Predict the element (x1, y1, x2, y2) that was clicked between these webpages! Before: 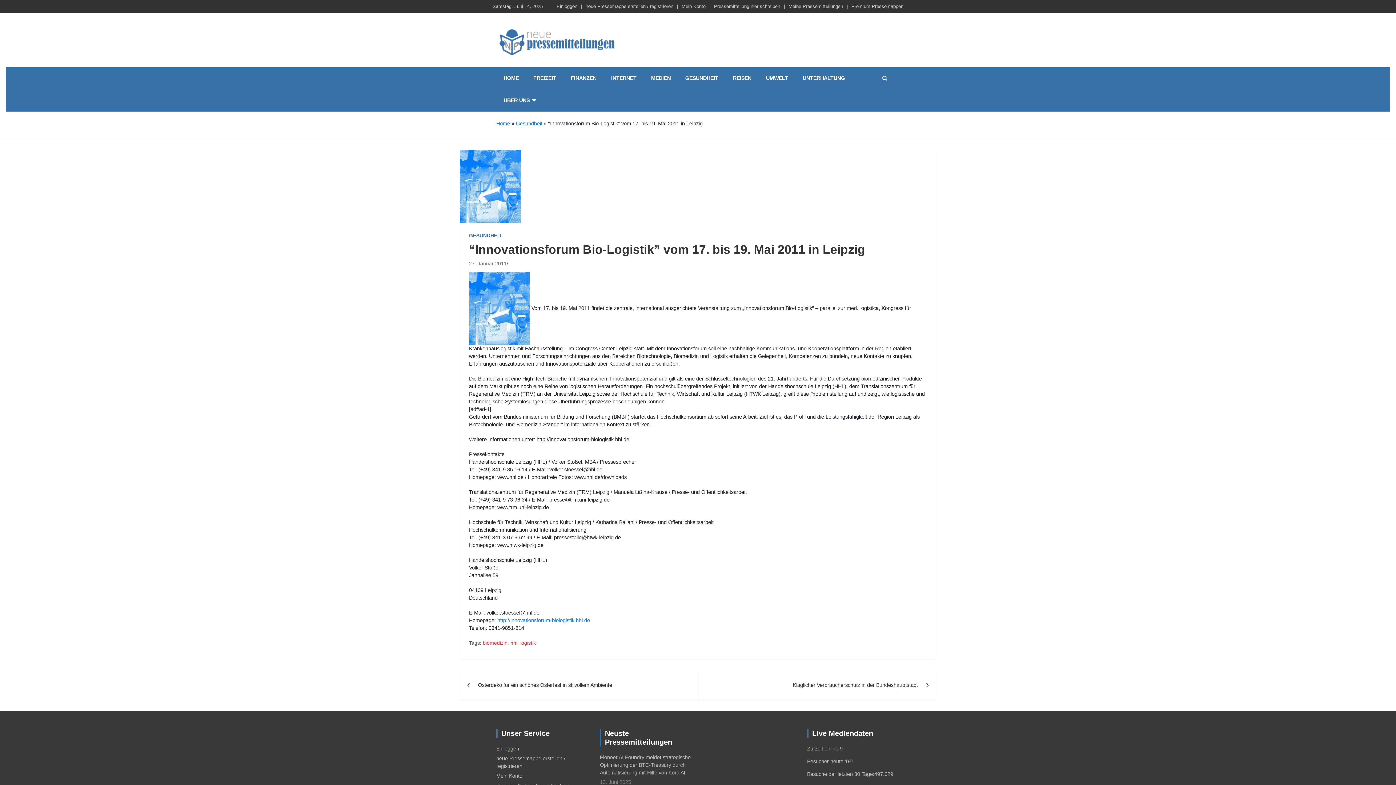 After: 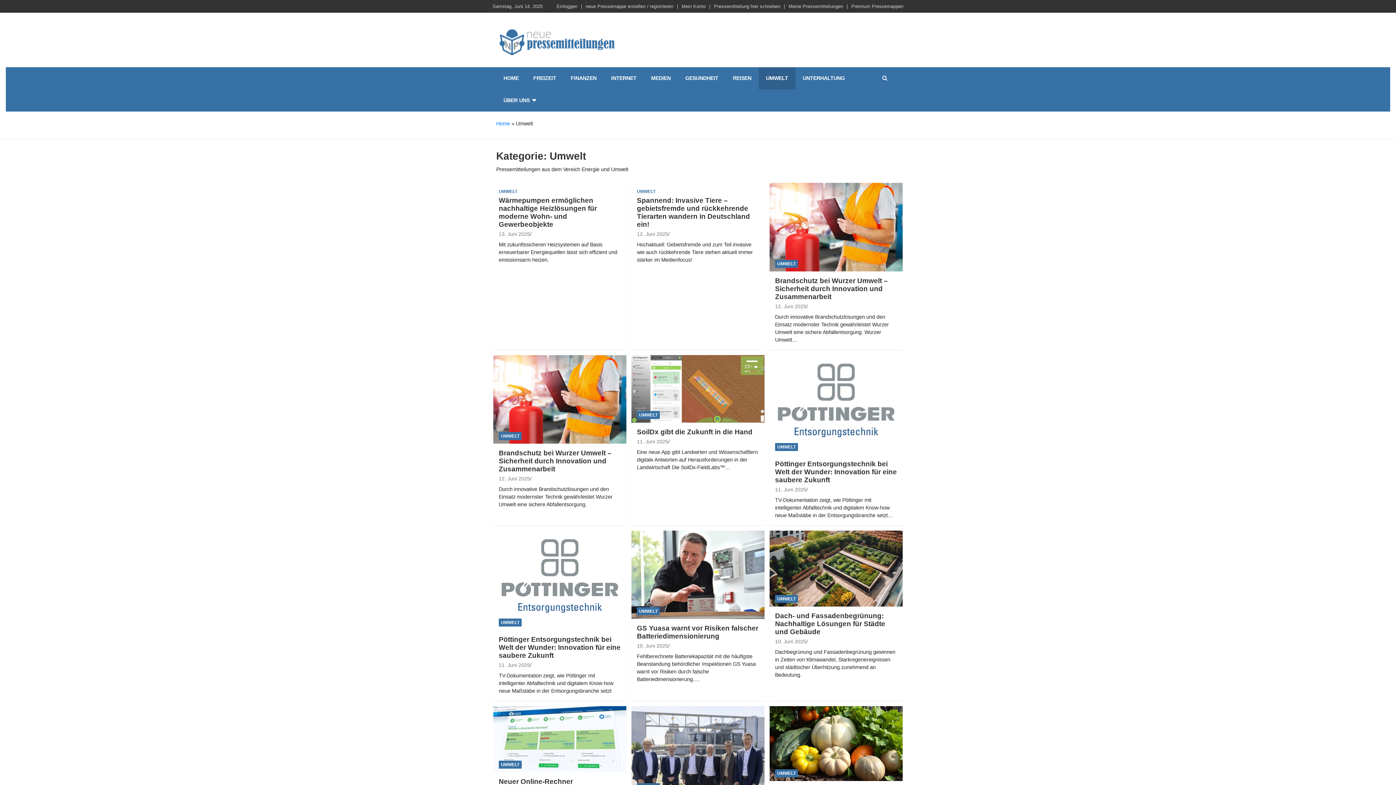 Action: label: UMWELT bbox: (758, 67, 795, 89)